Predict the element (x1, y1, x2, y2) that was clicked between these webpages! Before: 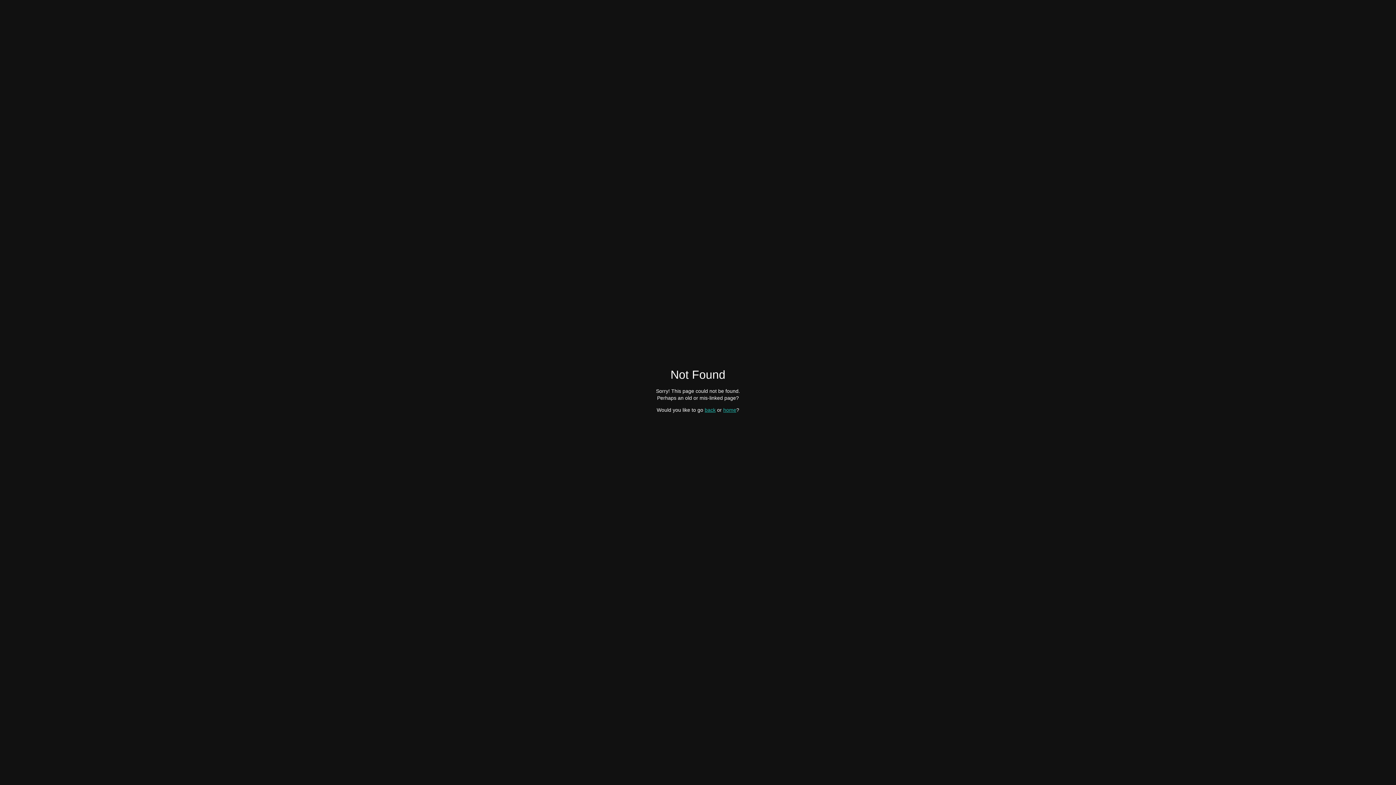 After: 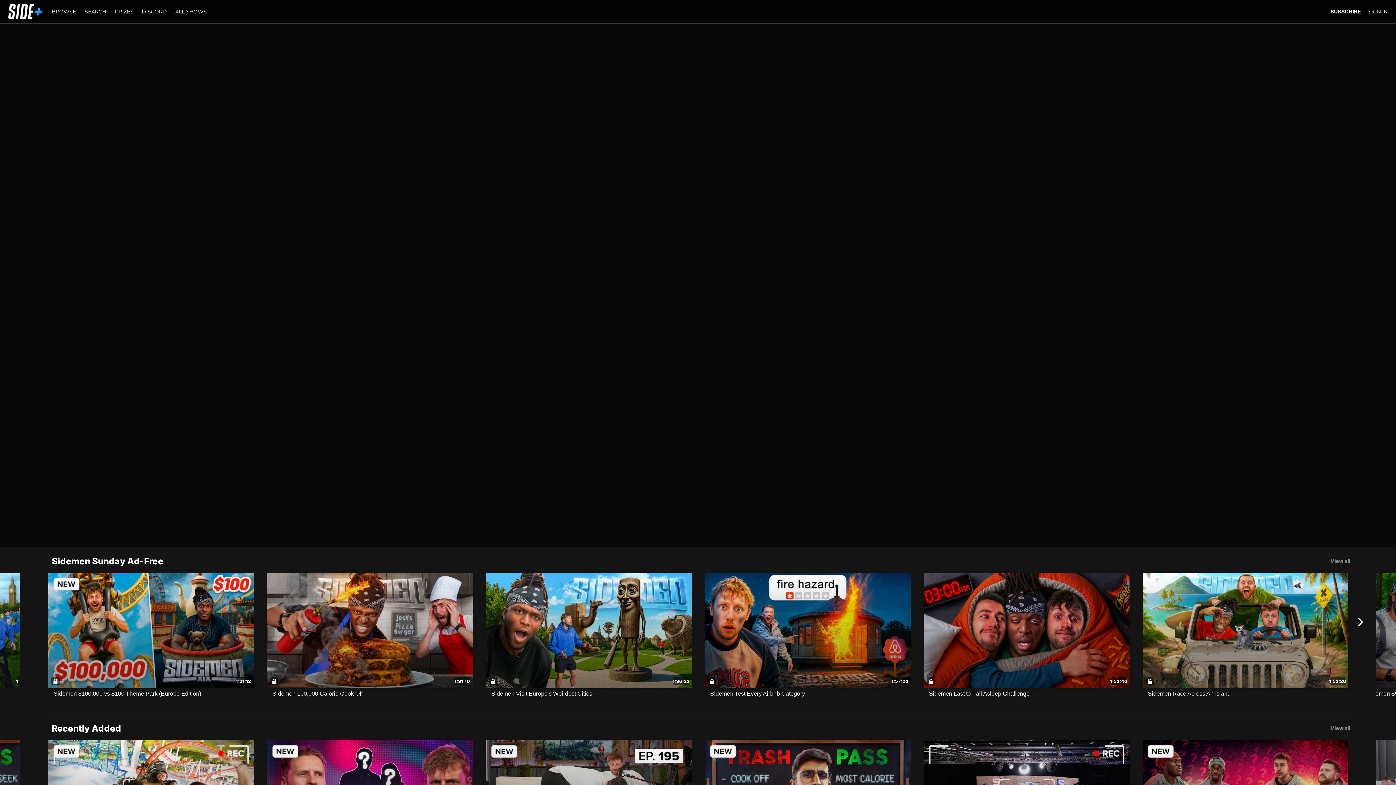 Action: bbox: (723, 407, 736, 412) label: home